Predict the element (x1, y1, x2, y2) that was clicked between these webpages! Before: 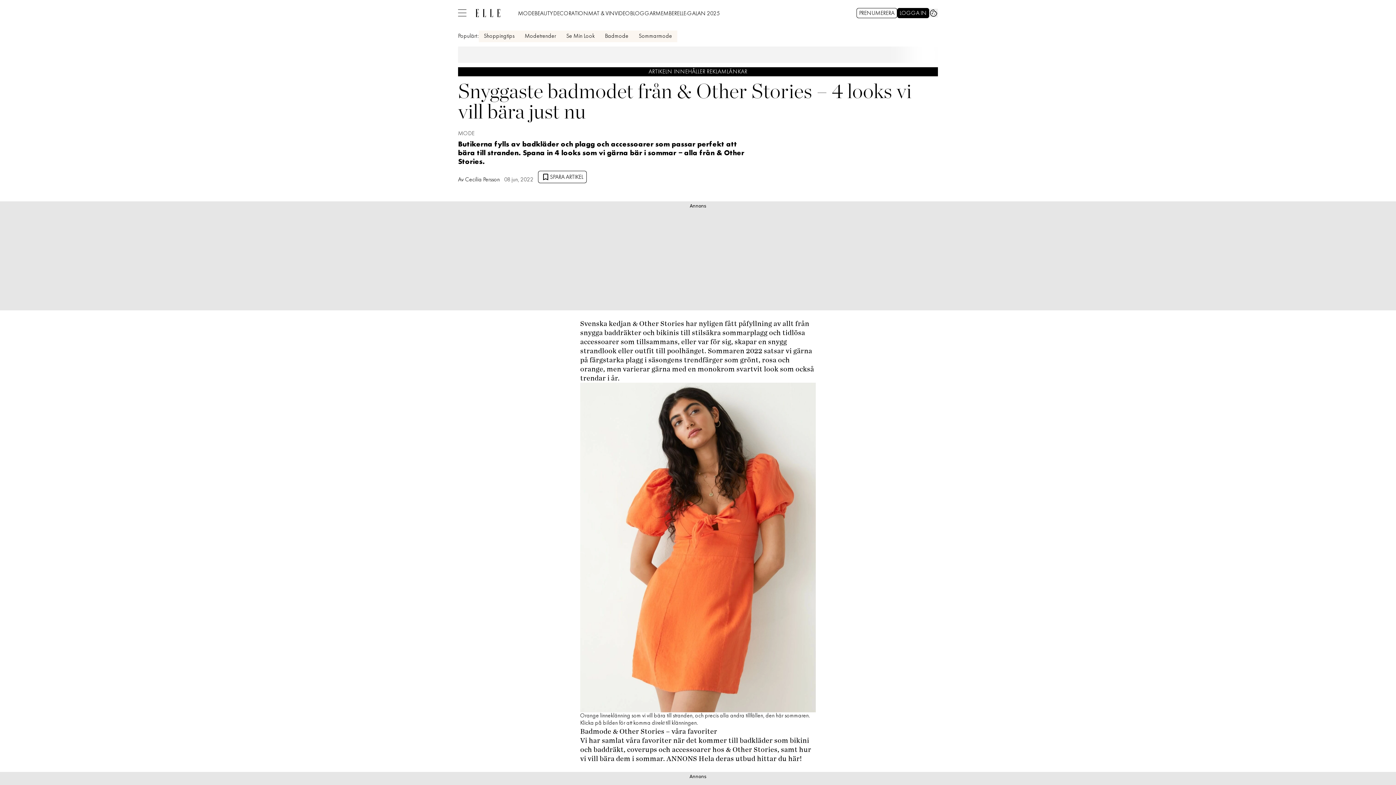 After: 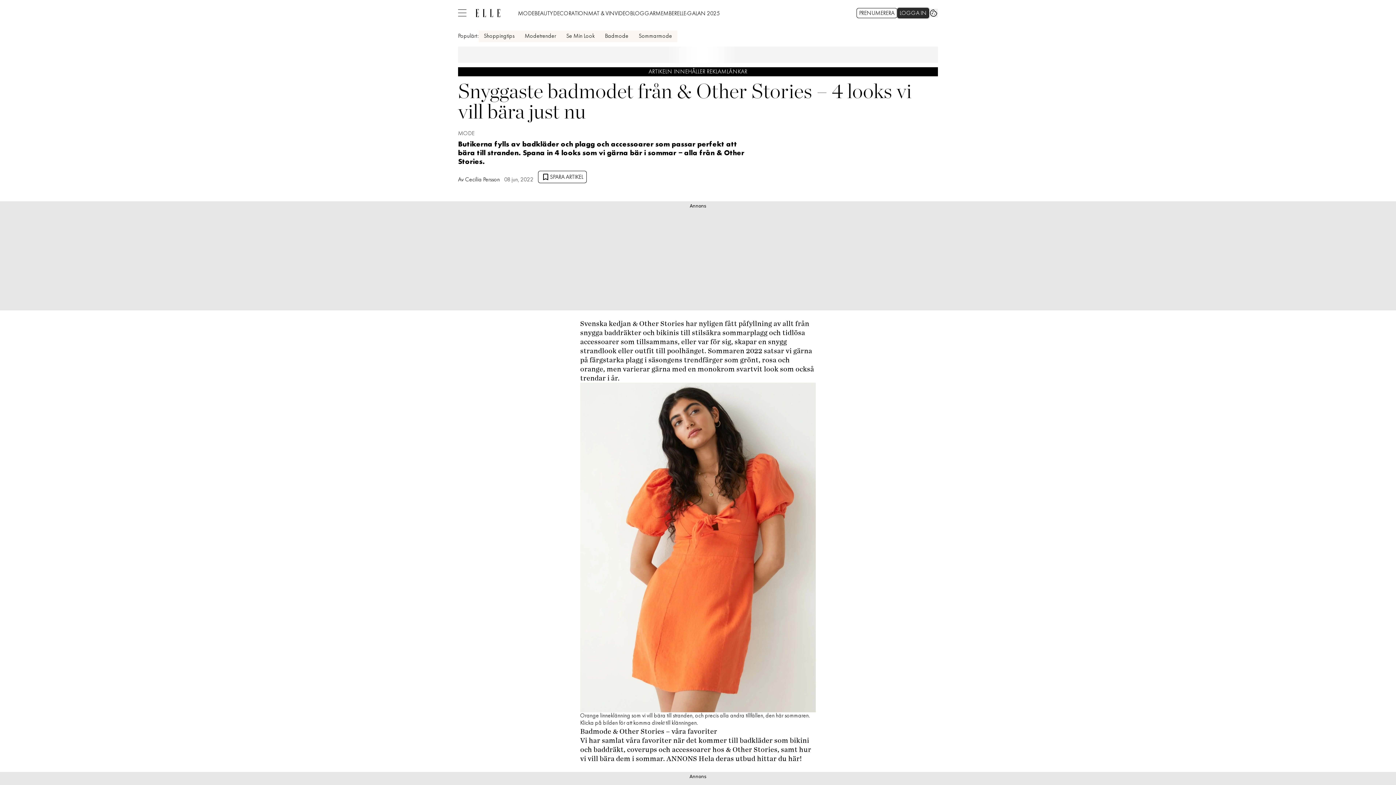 Action: label: LOGGA IN bbox: (897, 8, 929, 18)